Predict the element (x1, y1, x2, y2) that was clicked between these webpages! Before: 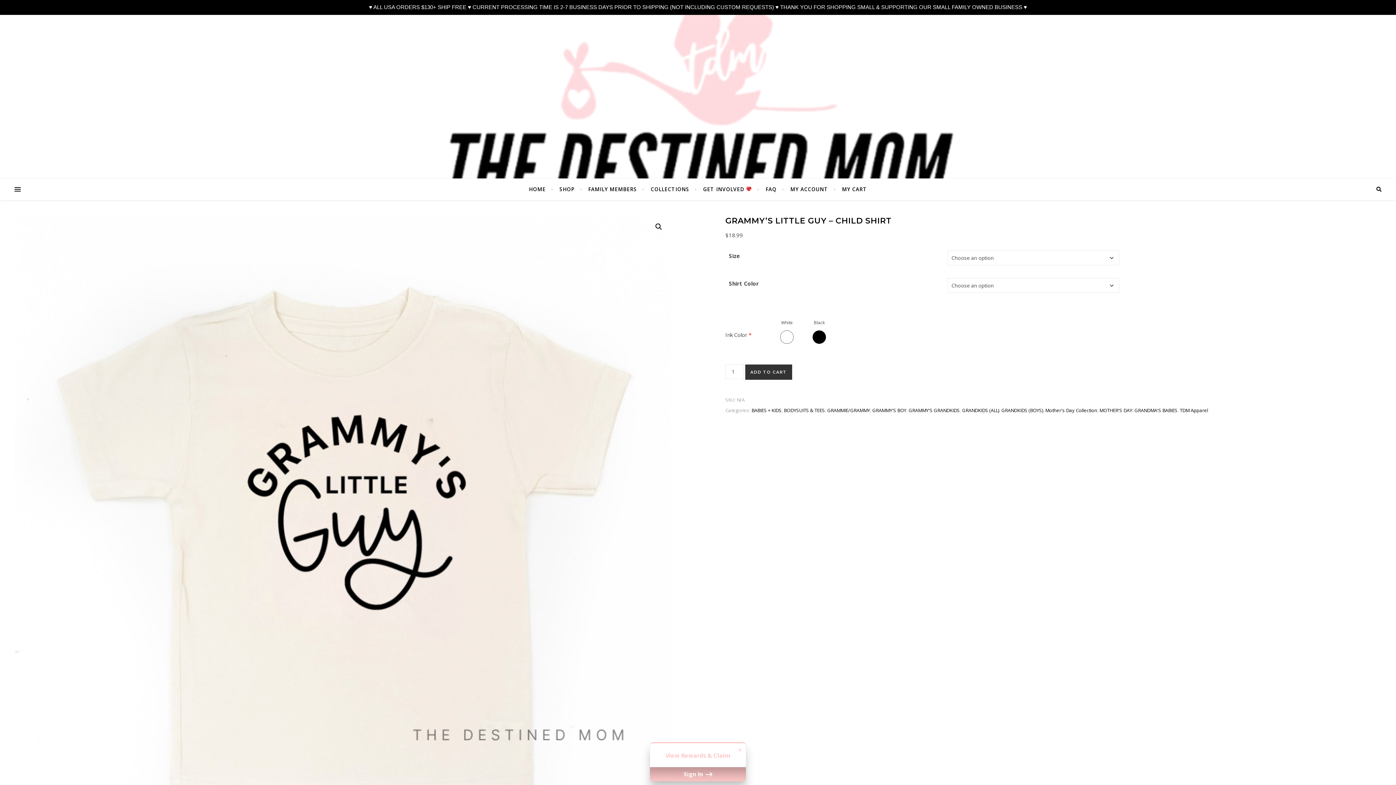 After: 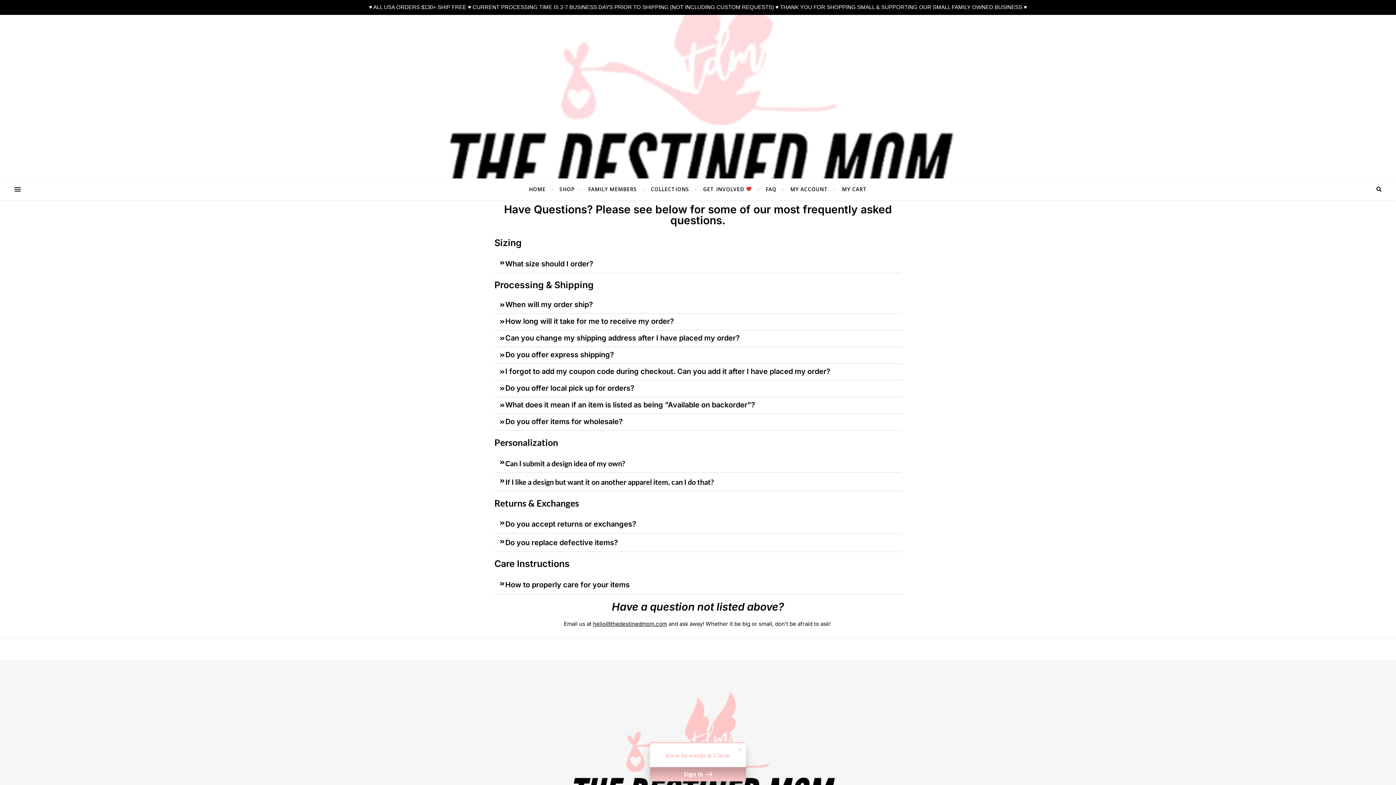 Action: label: FAQ bbox: (759, 178, 782, 200)